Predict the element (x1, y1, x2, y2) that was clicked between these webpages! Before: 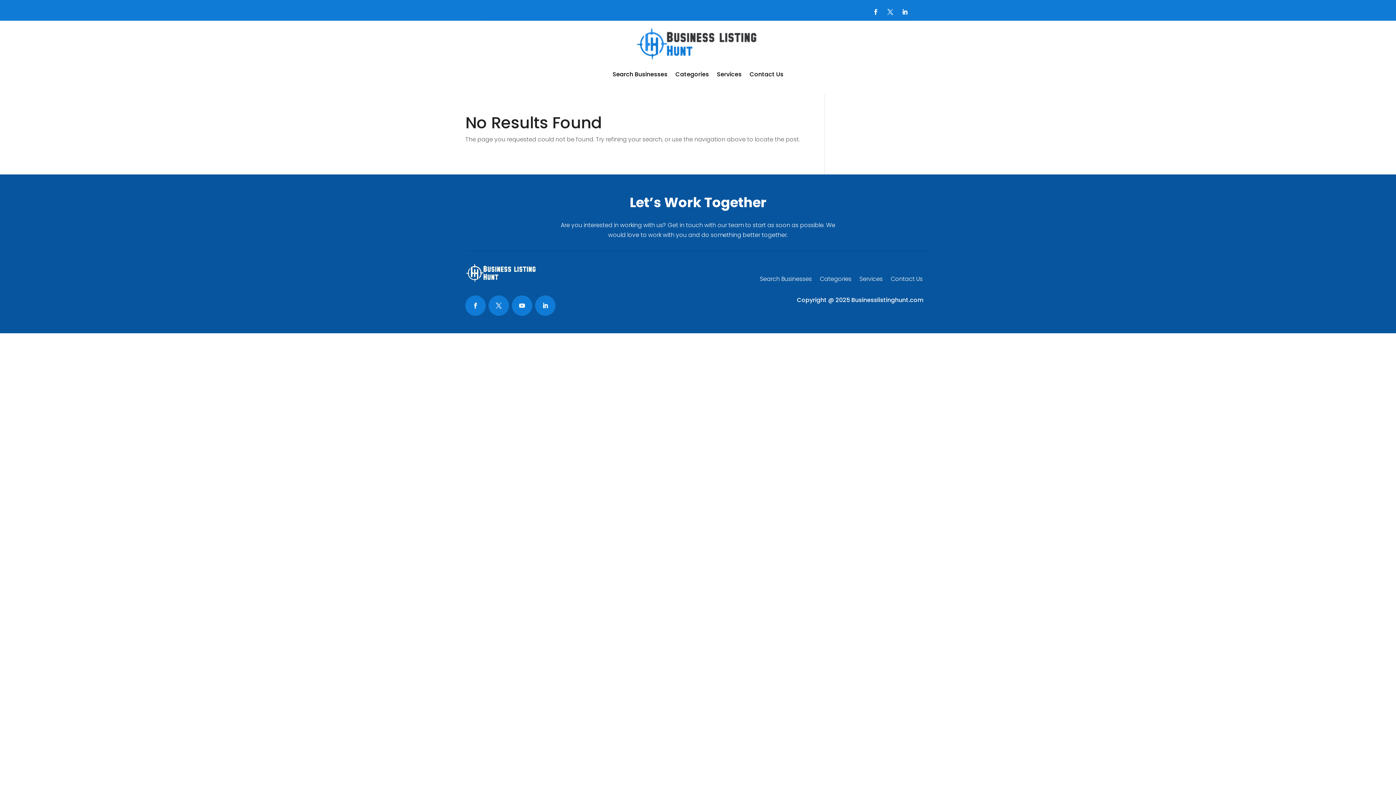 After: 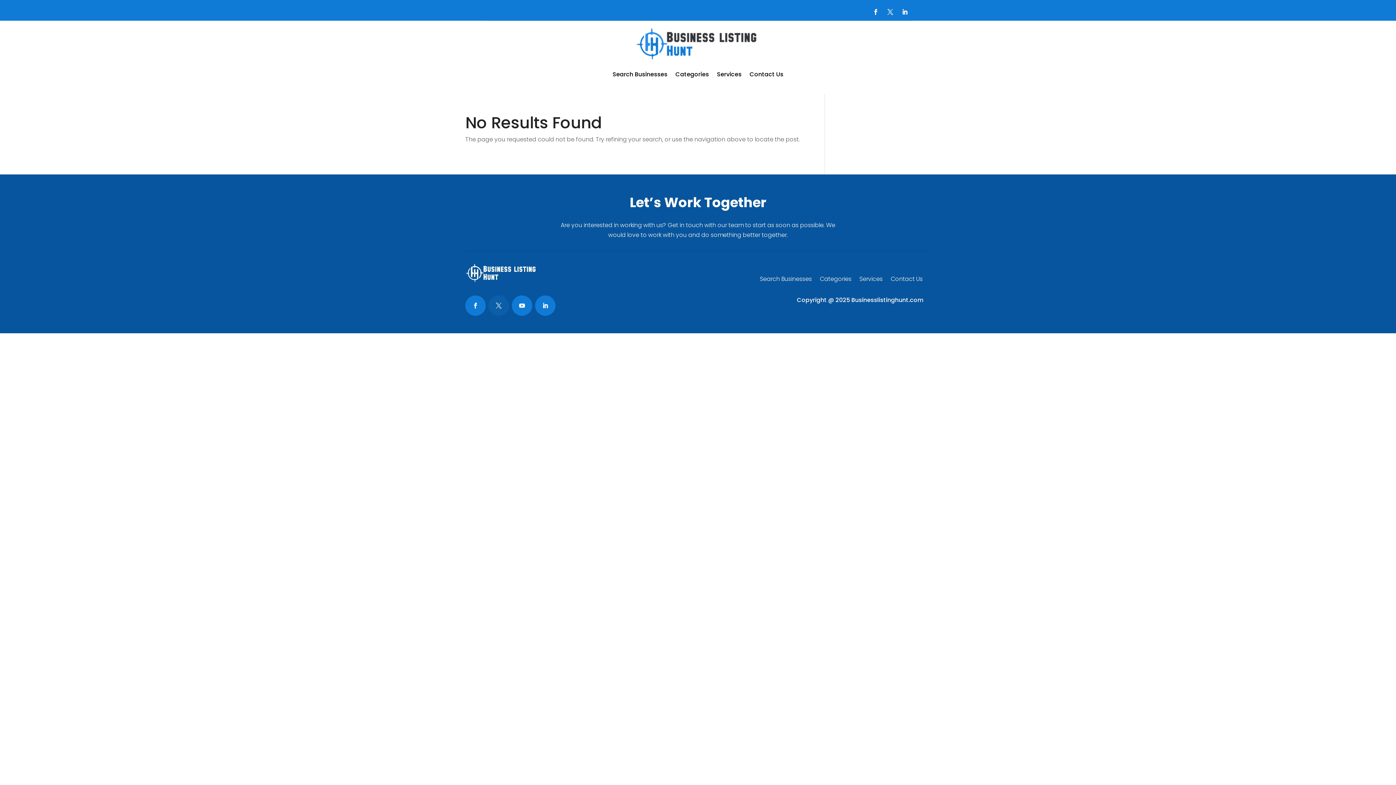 Action: bbox: (488, 295, 509, 315)